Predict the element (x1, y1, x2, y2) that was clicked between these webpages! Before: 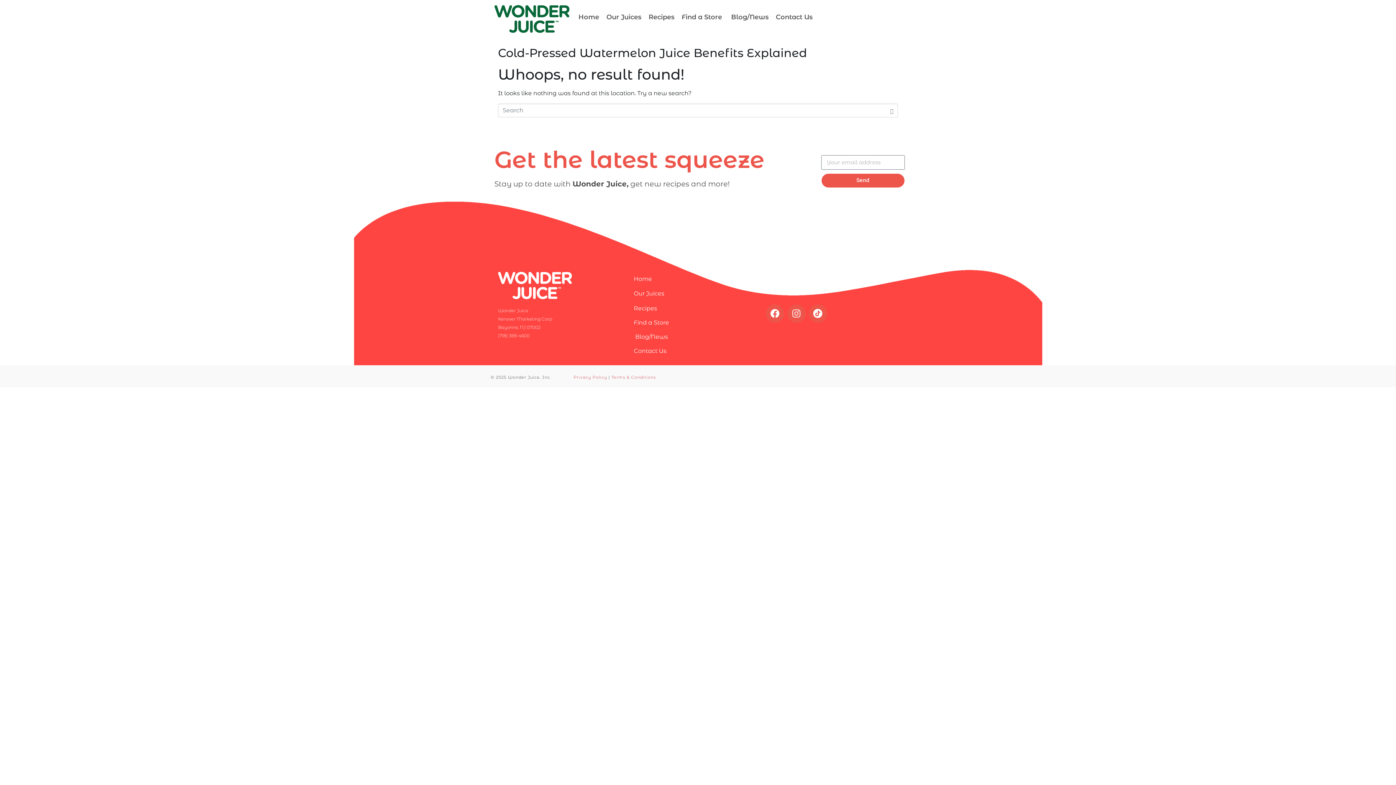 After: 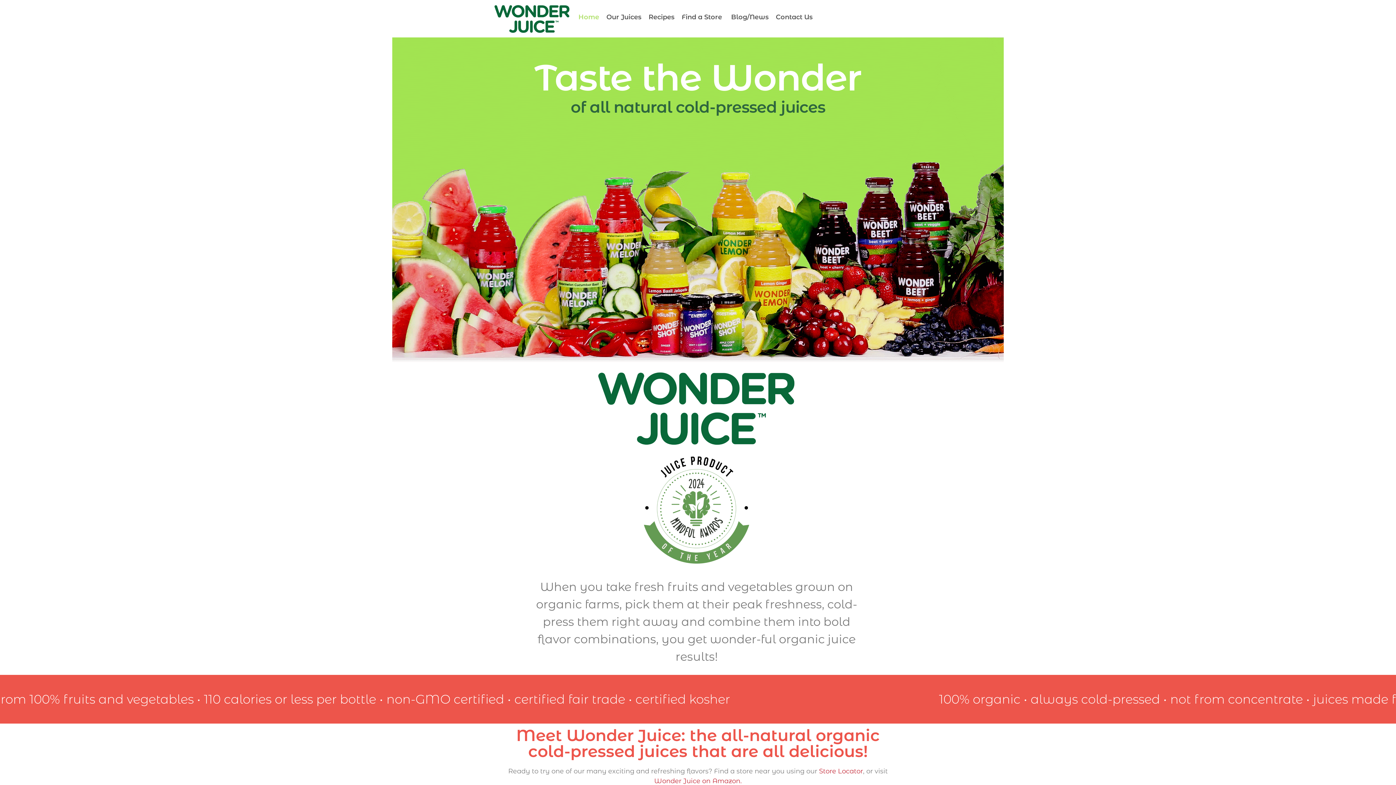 Action: bbox: (494, 3, 569, 33)